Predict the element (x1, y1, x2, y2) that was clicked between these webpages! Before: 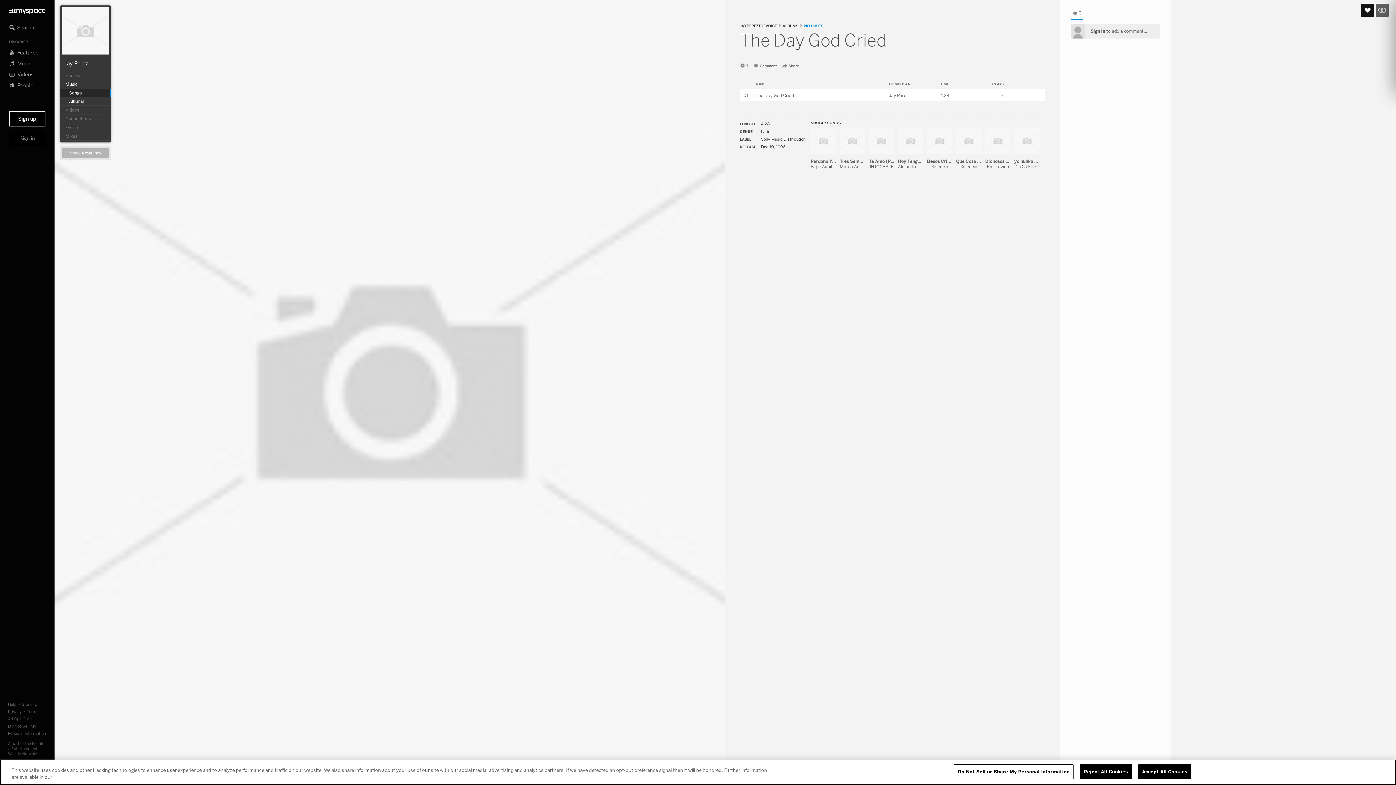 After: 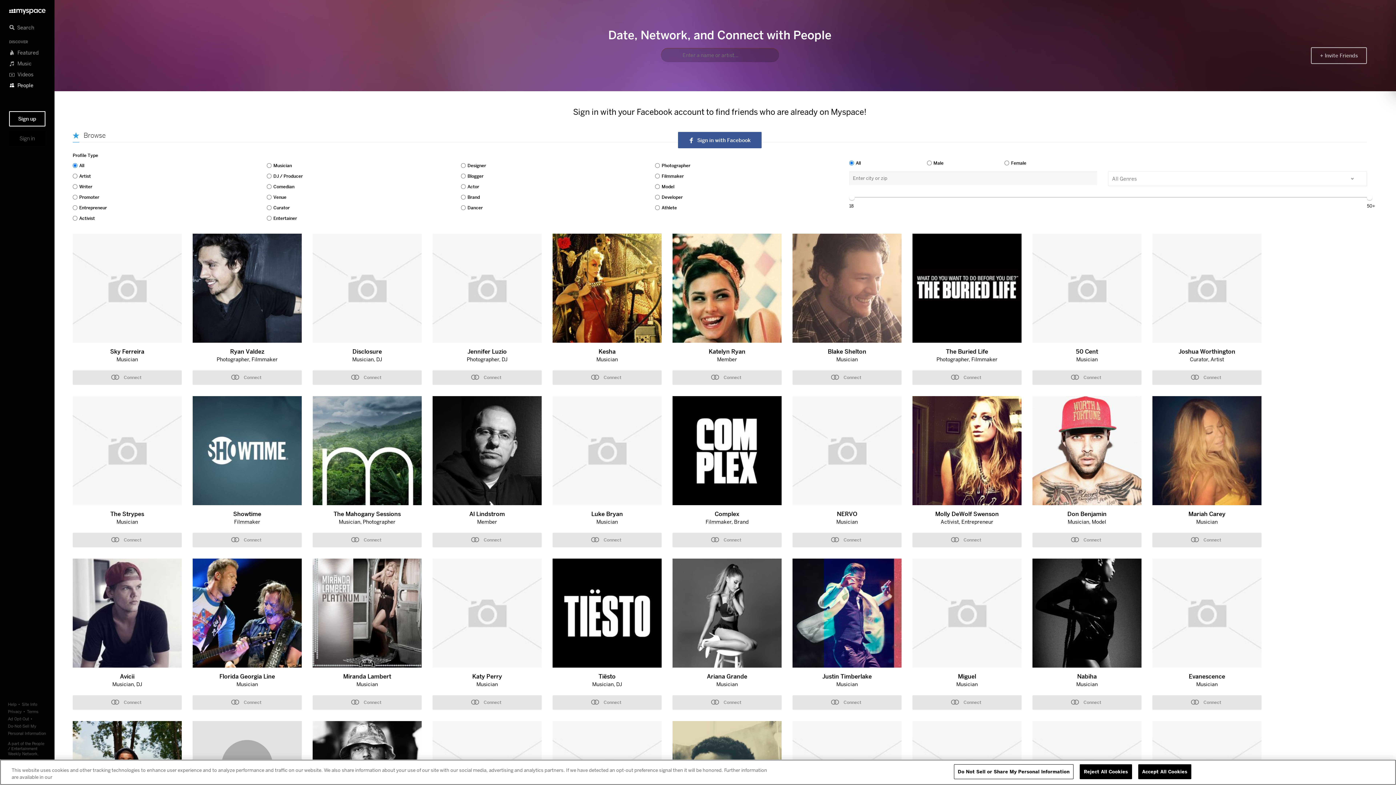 Action: bbox: (9, 80, 45, 90) label: People